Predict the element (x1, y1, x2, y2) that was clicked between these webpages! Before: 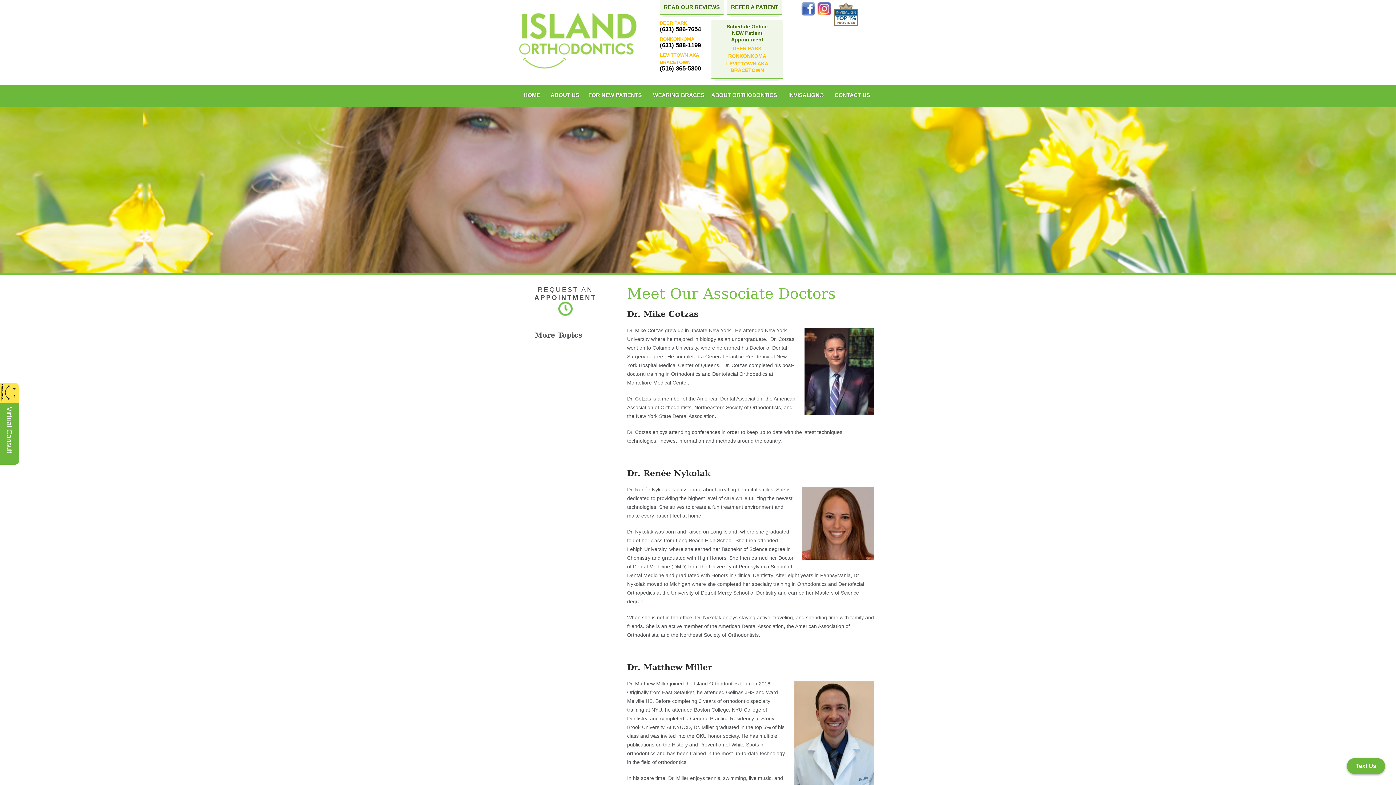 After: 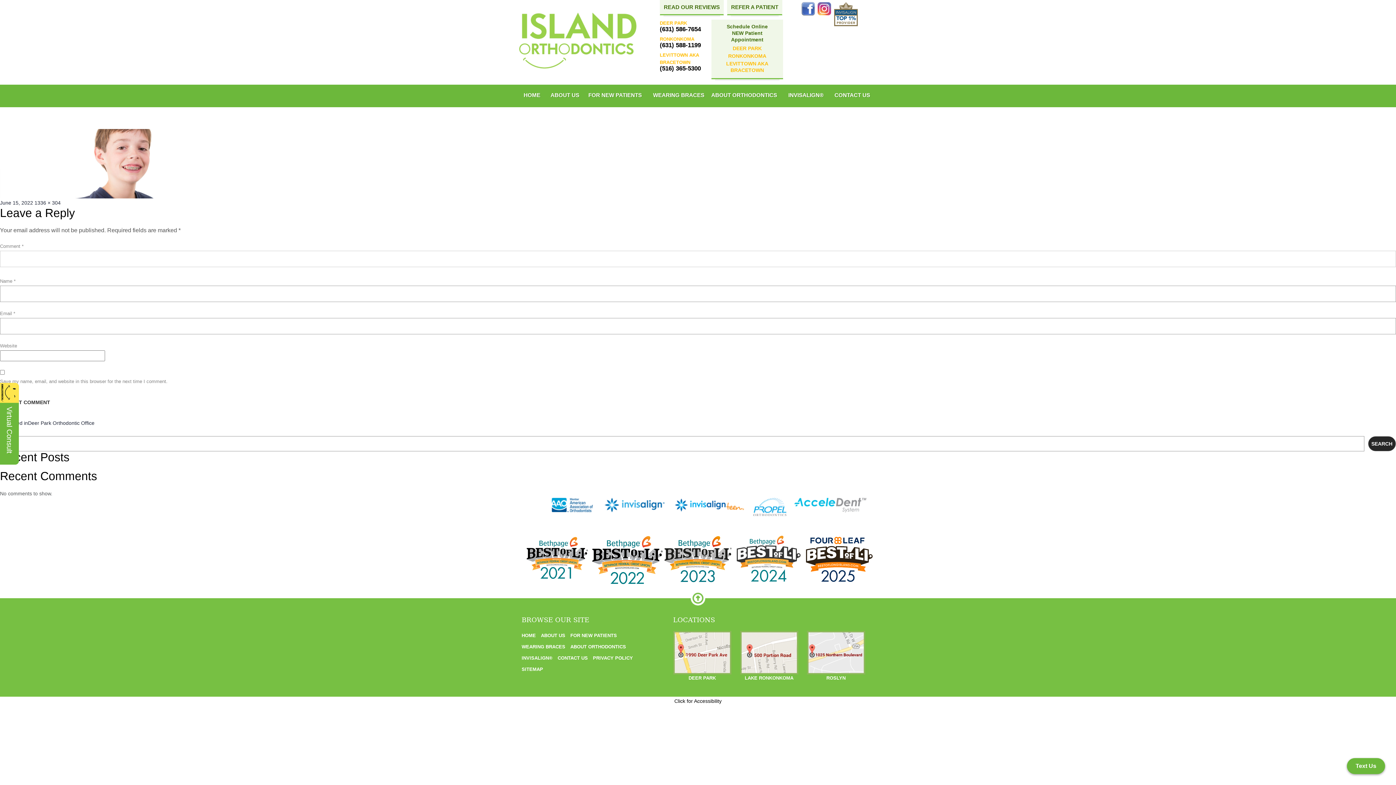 Action: label: DEER PARK
(631) 586-7654 bbox: (660, 19, 711, 32)